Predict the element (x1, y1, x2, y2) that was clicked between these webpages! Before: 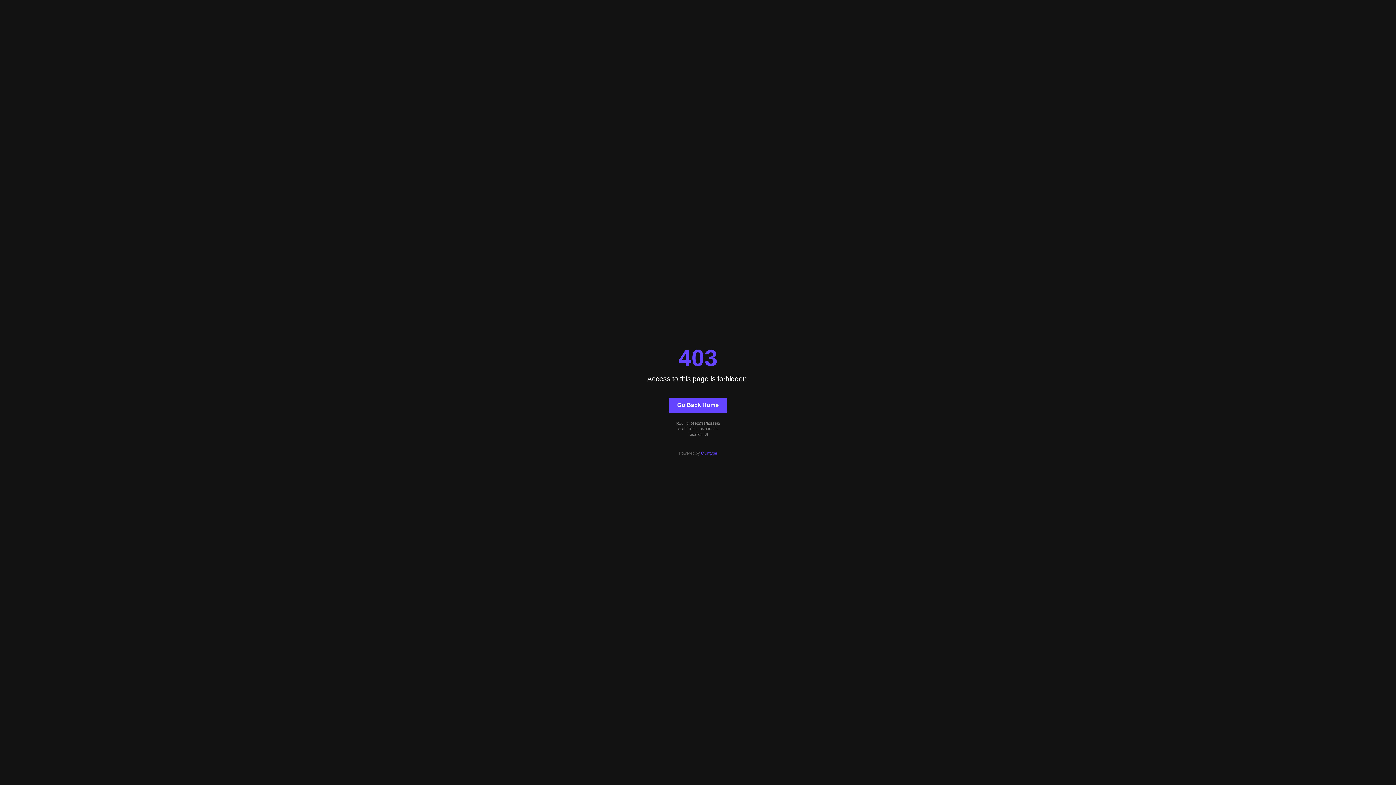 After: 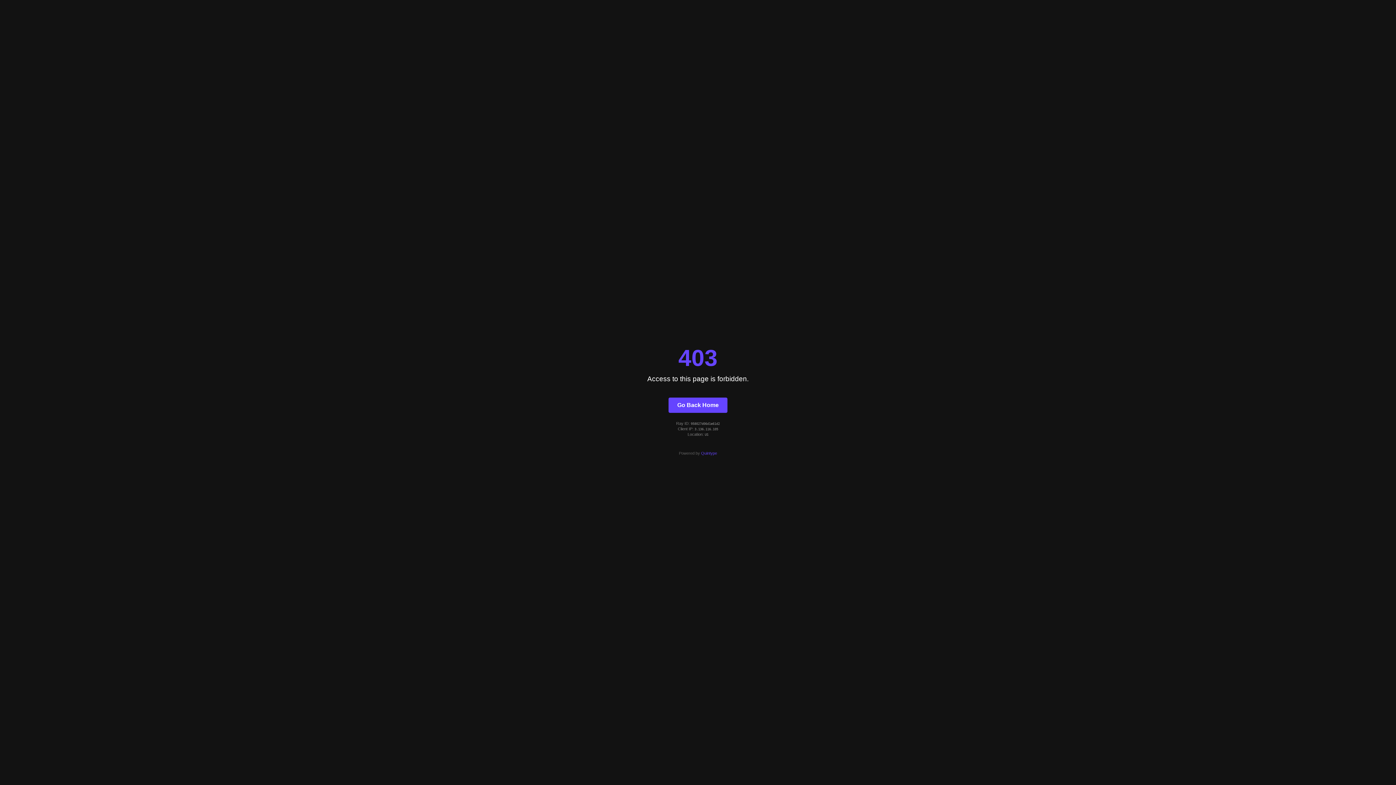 Action: bbox: (668, 397, 727, 412) label: Go Back Home